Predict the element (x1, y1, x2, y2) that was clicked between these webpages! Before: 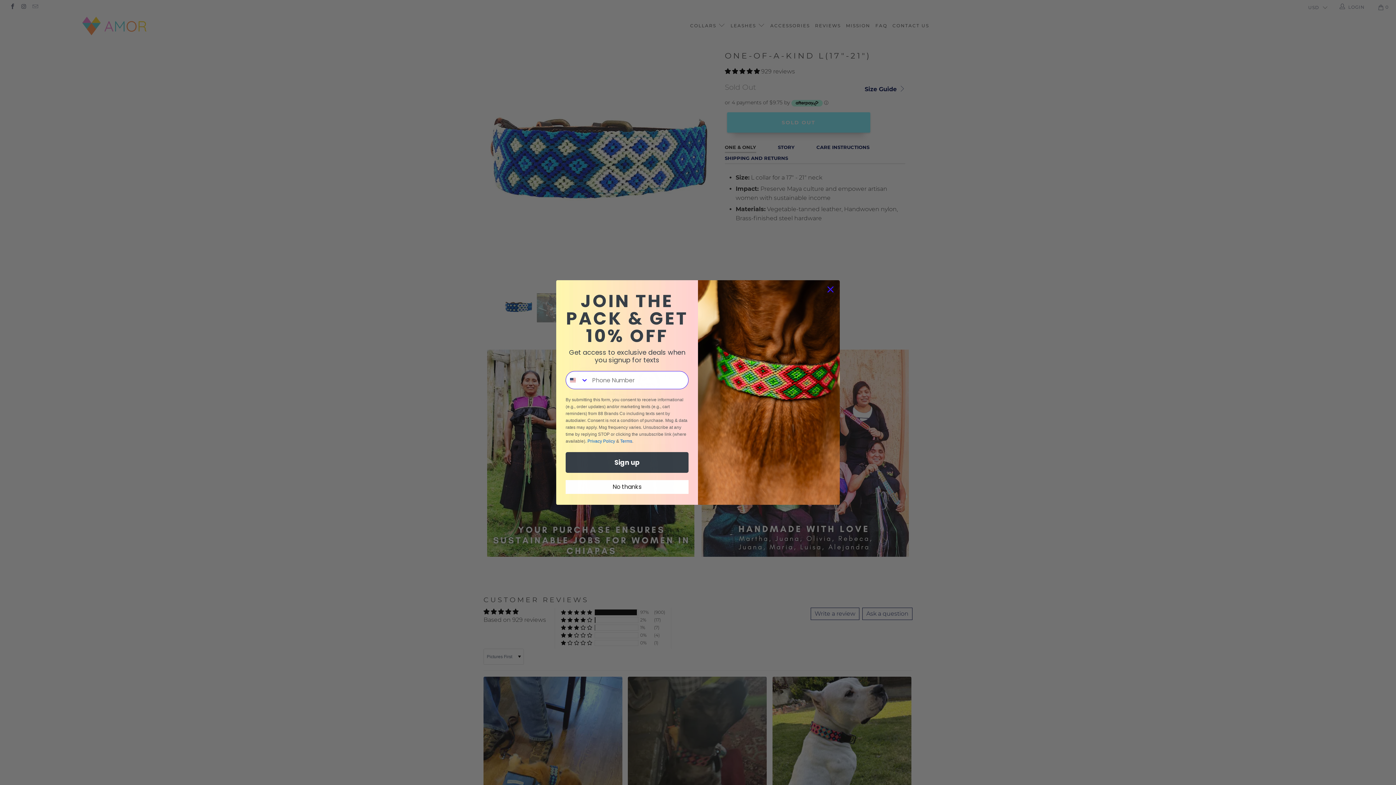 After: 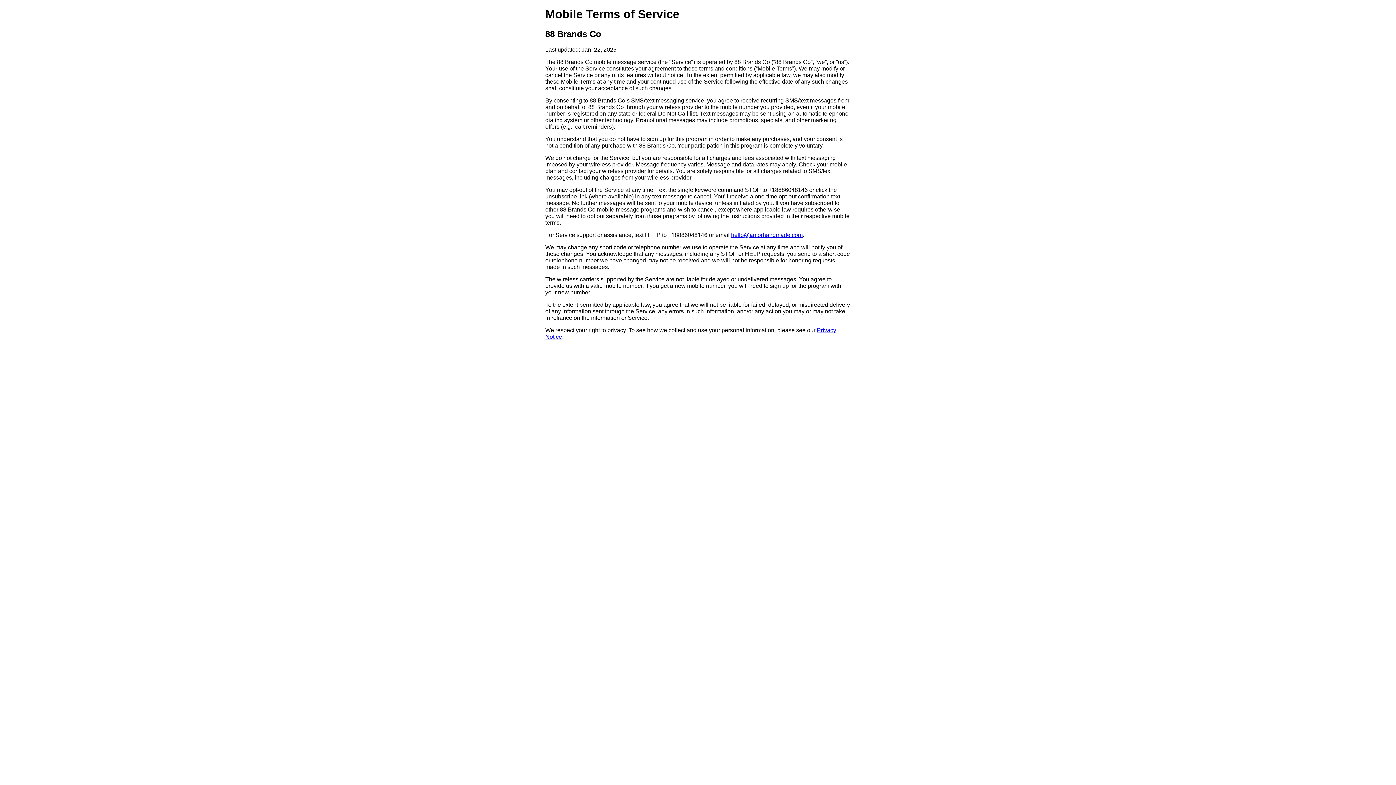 Action: bbox: (620, 438, 632, 444) label: Terms